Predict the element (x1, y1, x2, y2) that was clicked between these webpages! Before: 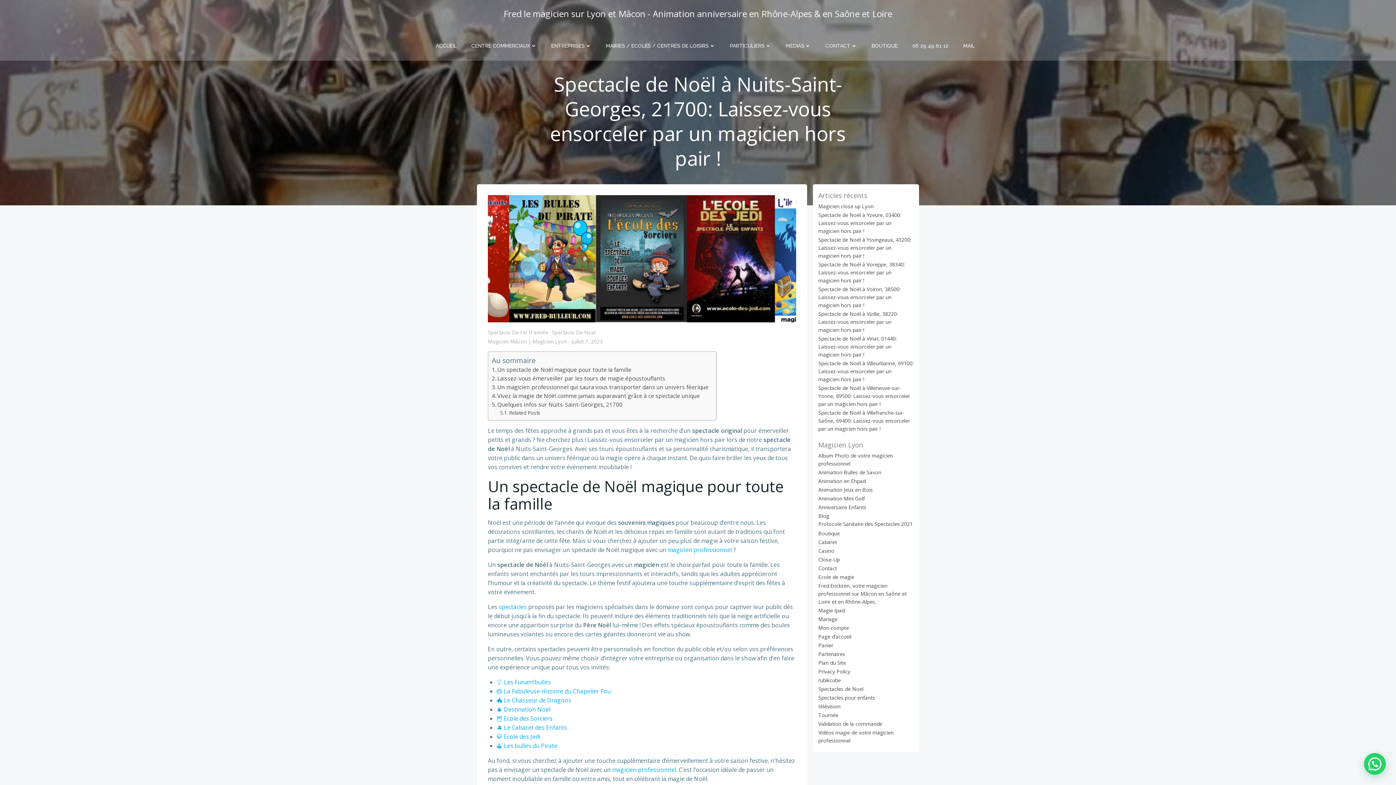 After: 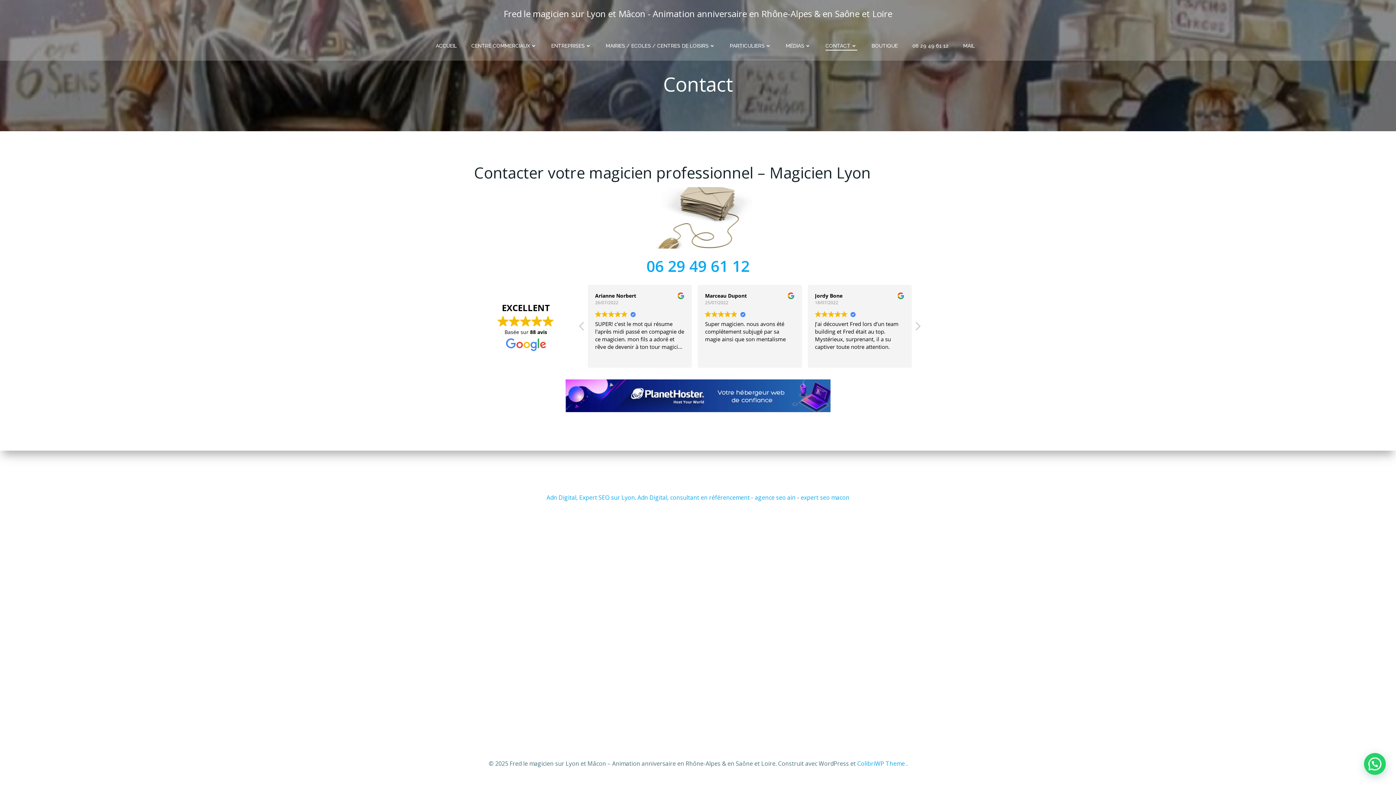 Action: bbox: (818, 565, 837, 572) label: Contact